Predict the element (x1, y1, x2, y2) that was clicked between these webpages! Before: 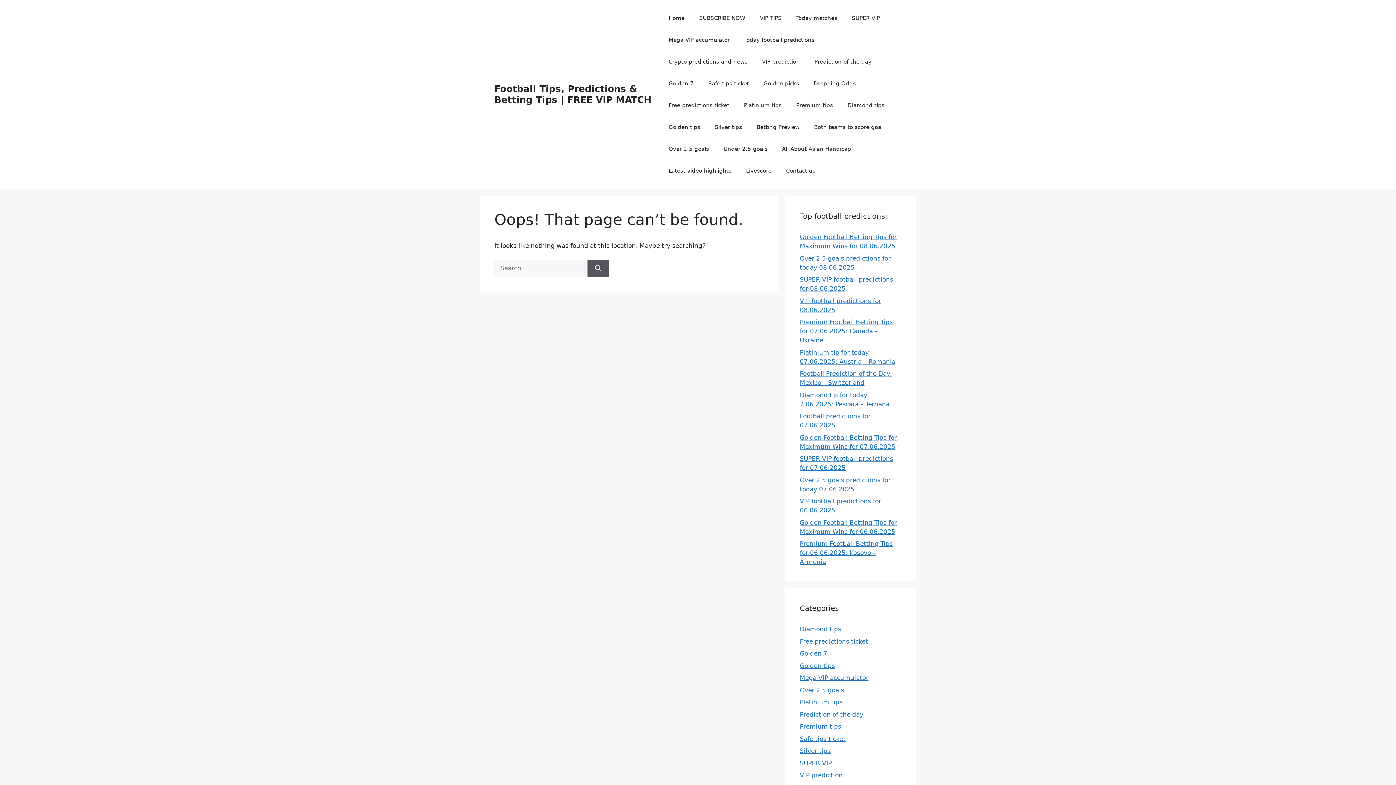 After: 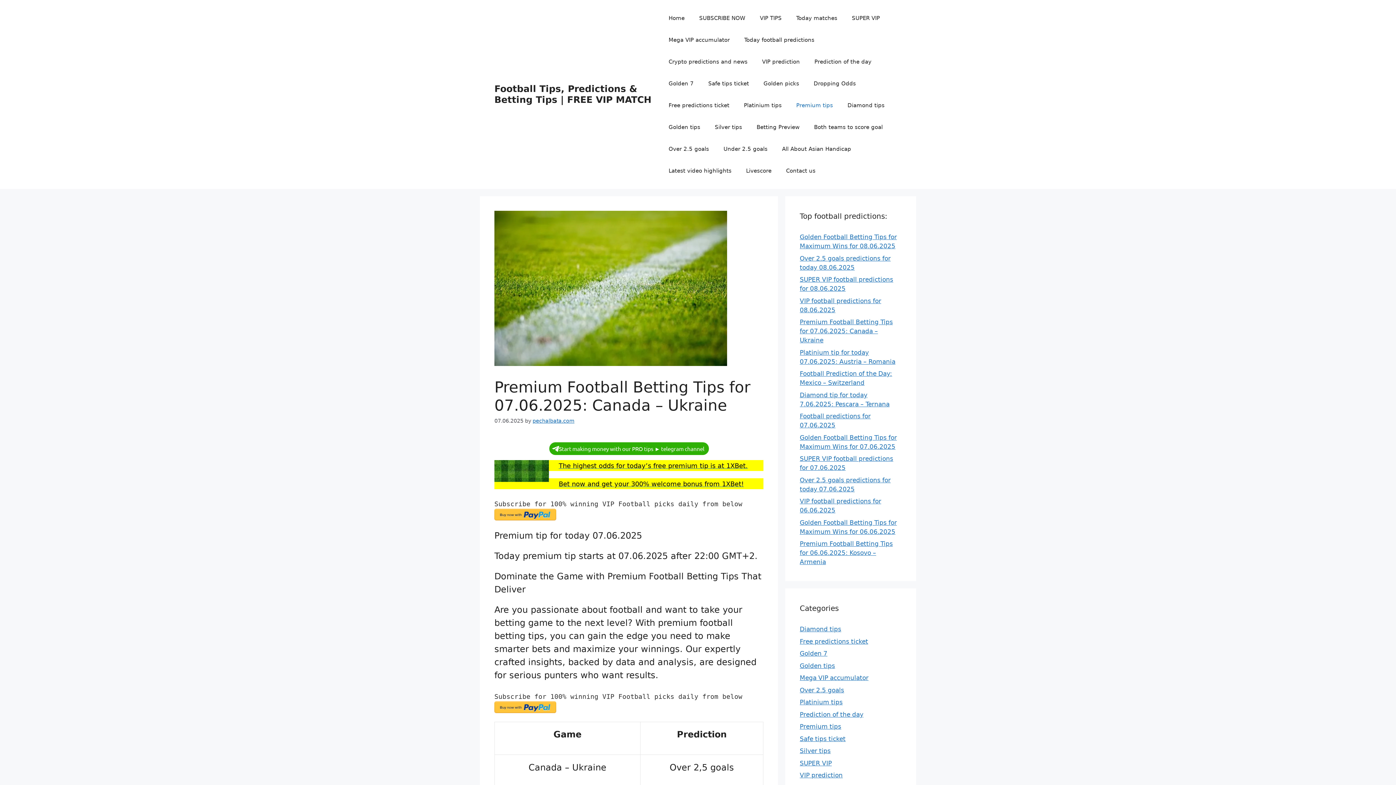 Action: bbox: (800, 318, 893, 344) label: Premium Football Betting Tips for 07.06.2025: Canada – Ukraine